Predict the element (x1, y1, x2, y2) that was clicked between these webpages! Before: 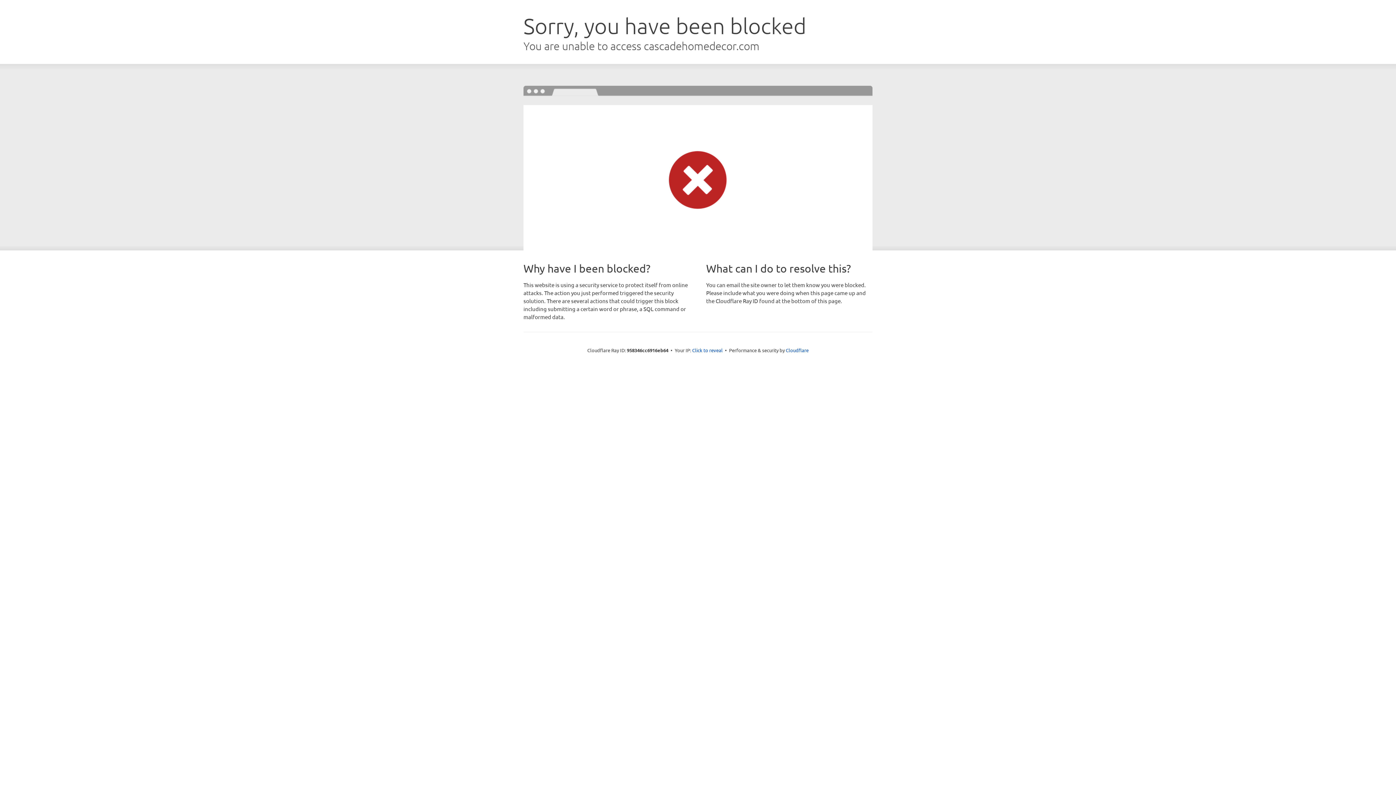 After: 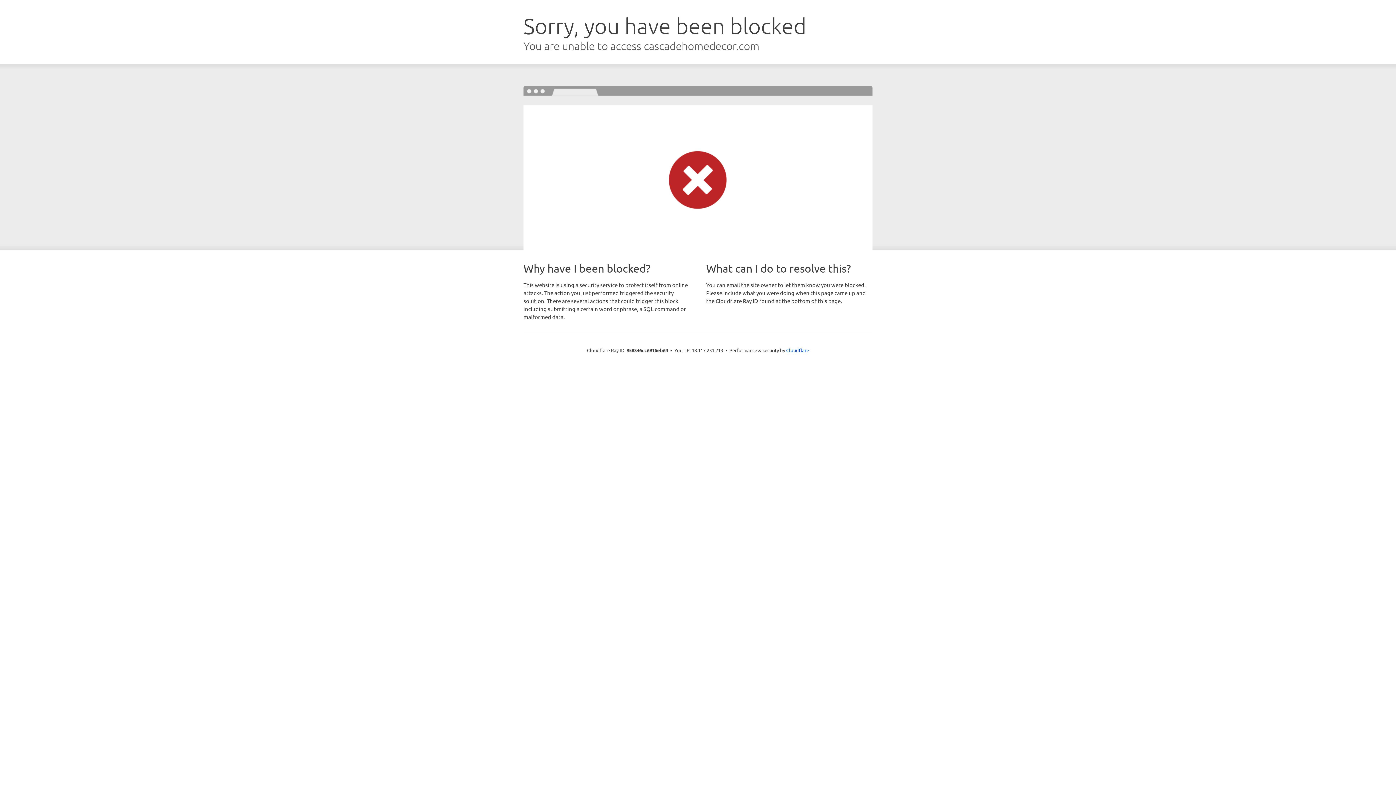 Action: label: Click to reveal bbox: (692, 346, 722, 353)